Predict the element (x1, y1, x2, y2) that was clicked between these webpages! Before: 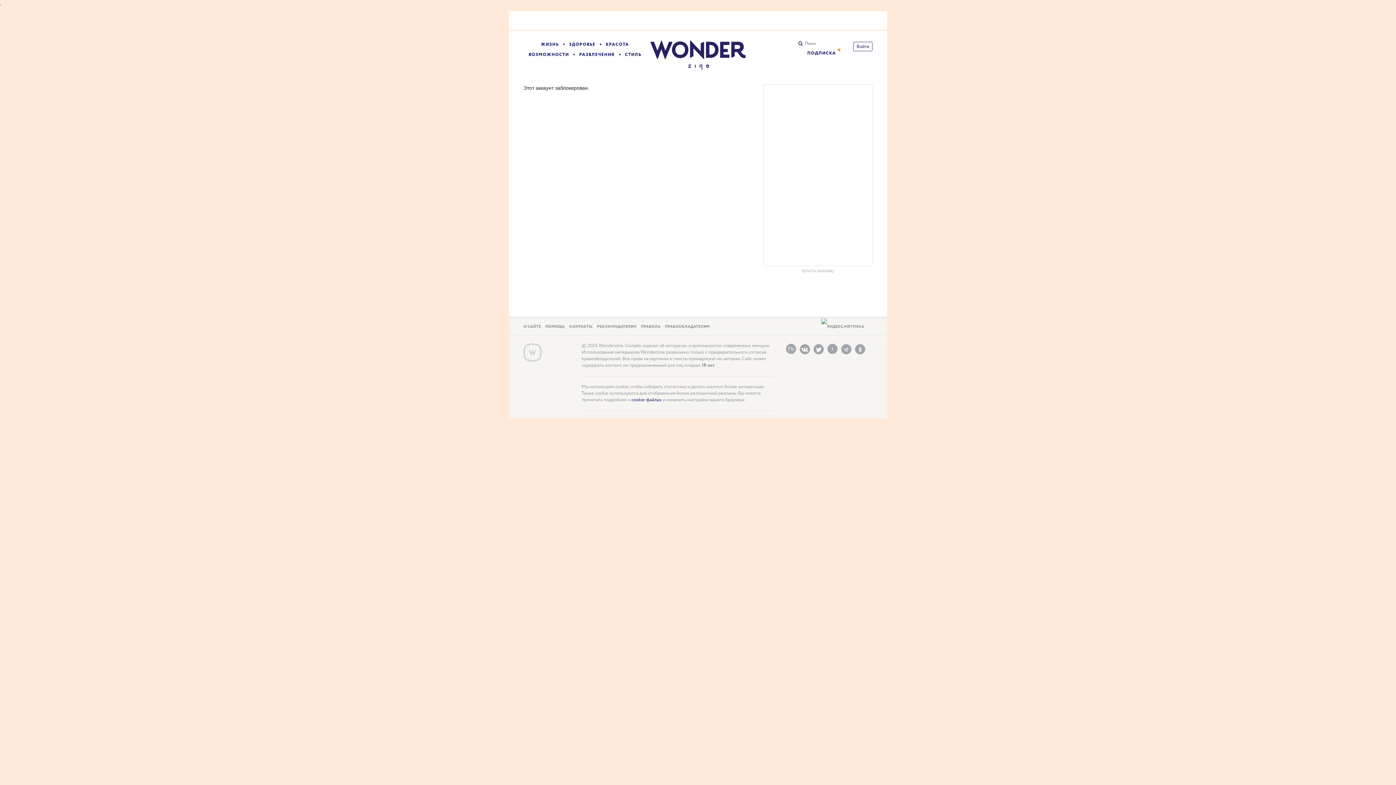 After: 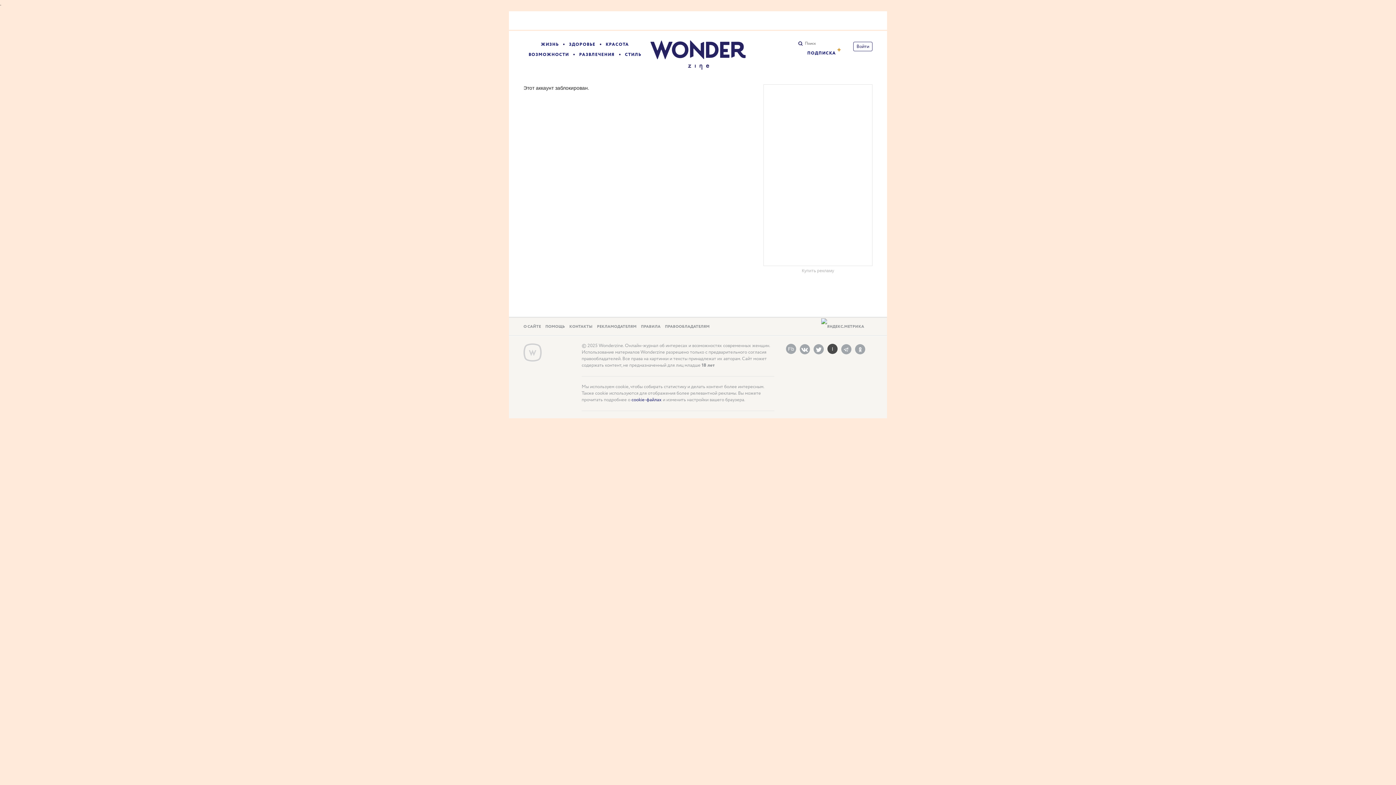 Action: bbox: (827, 344, 837, 354) label: I